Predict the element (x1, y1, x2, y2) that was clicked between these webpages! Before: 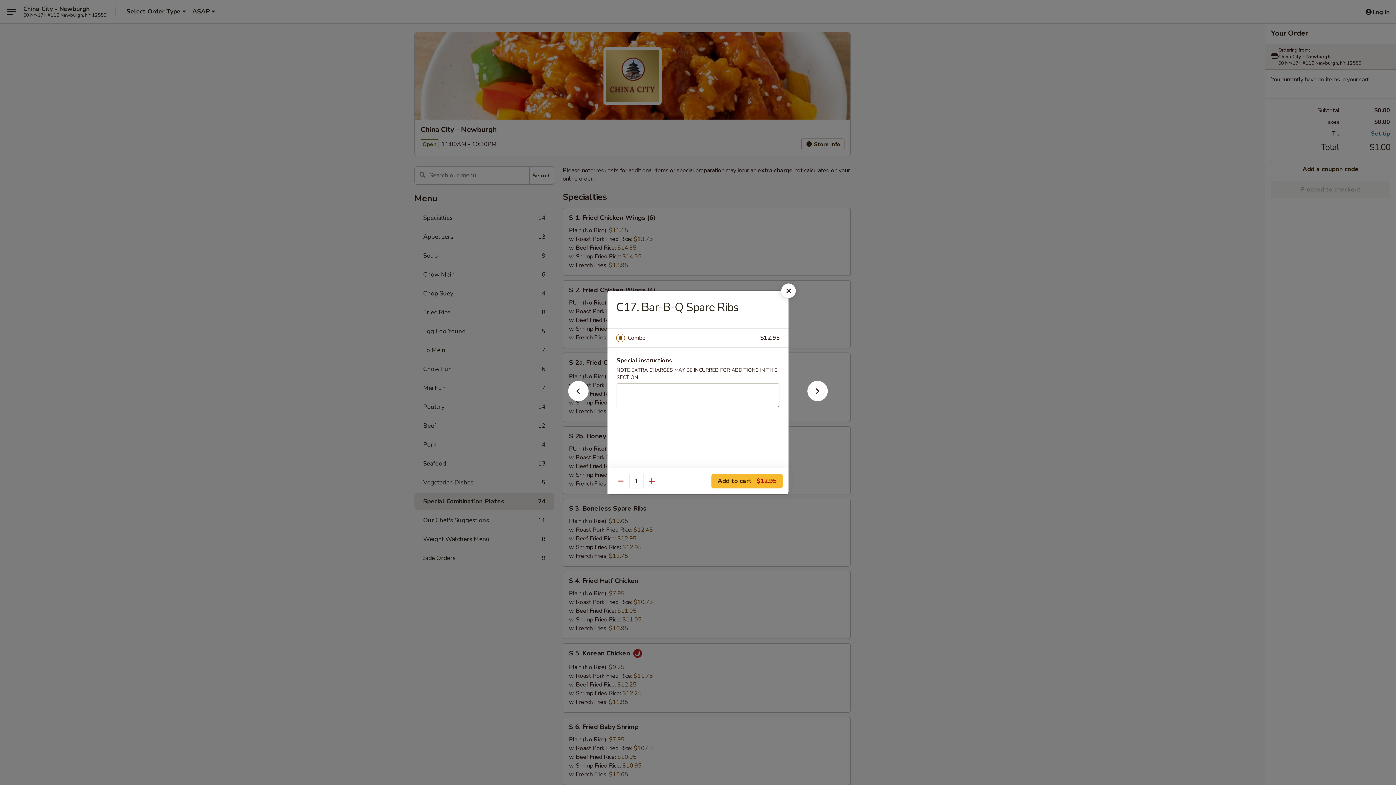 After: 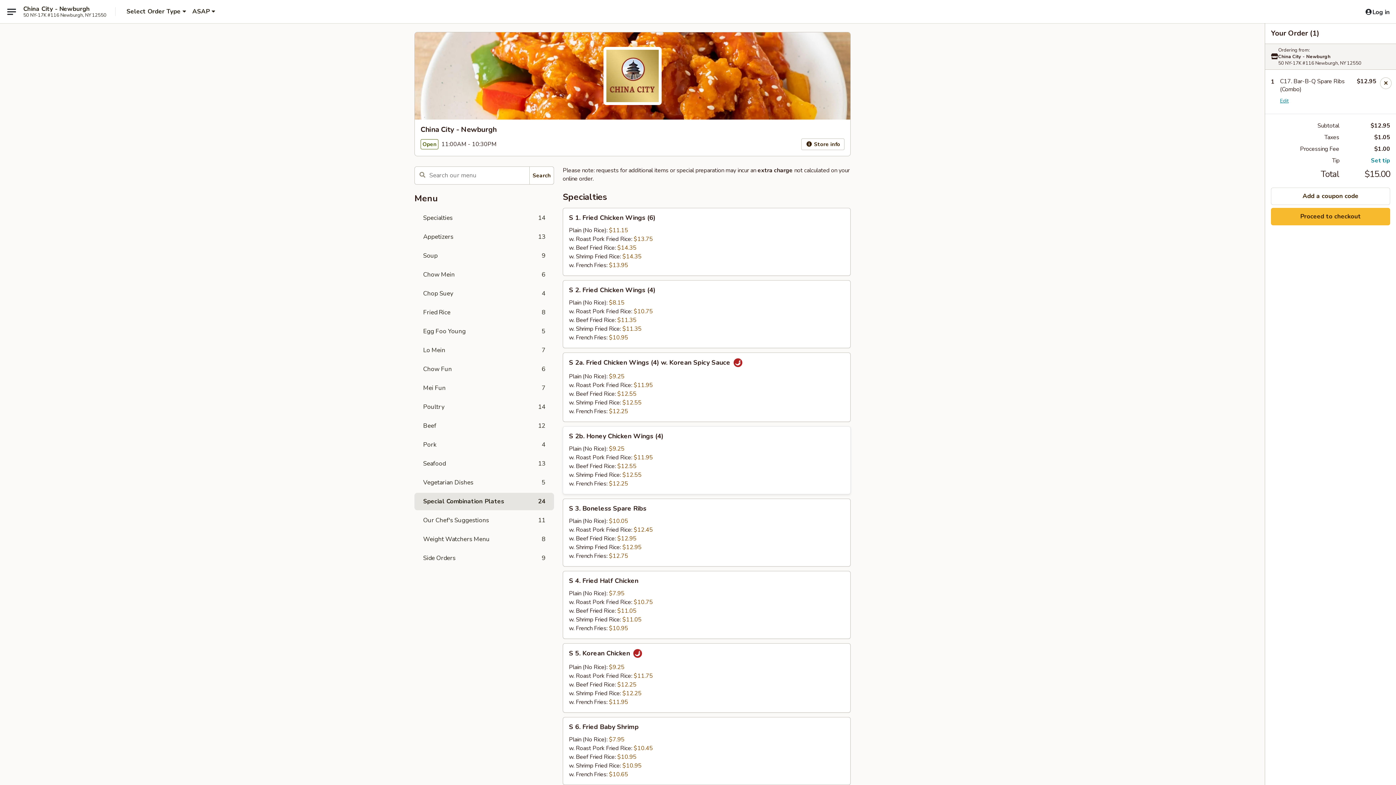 Action: label: Add to cart $12.95 bbox: (711, 474, 782, 488)